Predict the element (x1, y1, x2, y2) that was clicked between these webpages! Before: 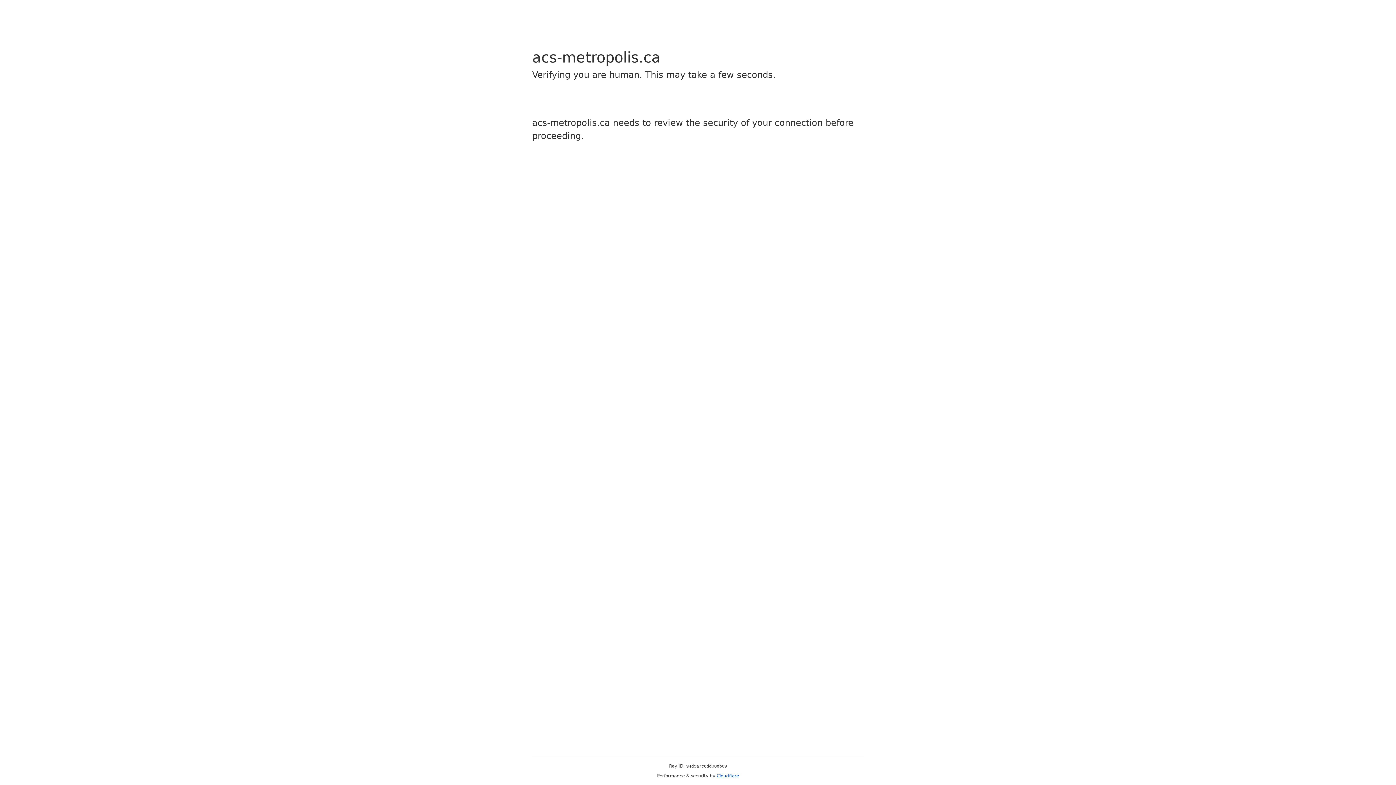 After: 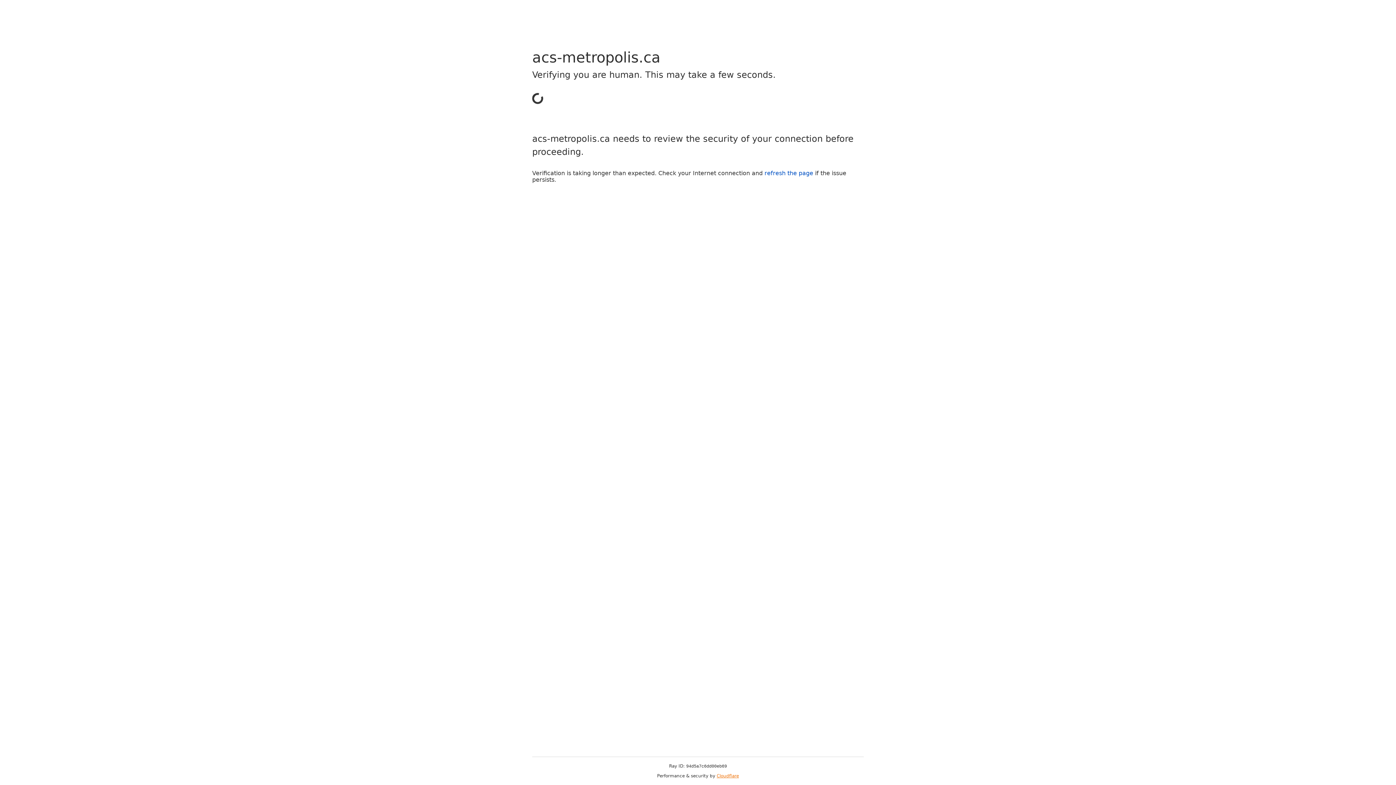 Action: bbox: (716, 773, 739, 778) label: Cloudflare